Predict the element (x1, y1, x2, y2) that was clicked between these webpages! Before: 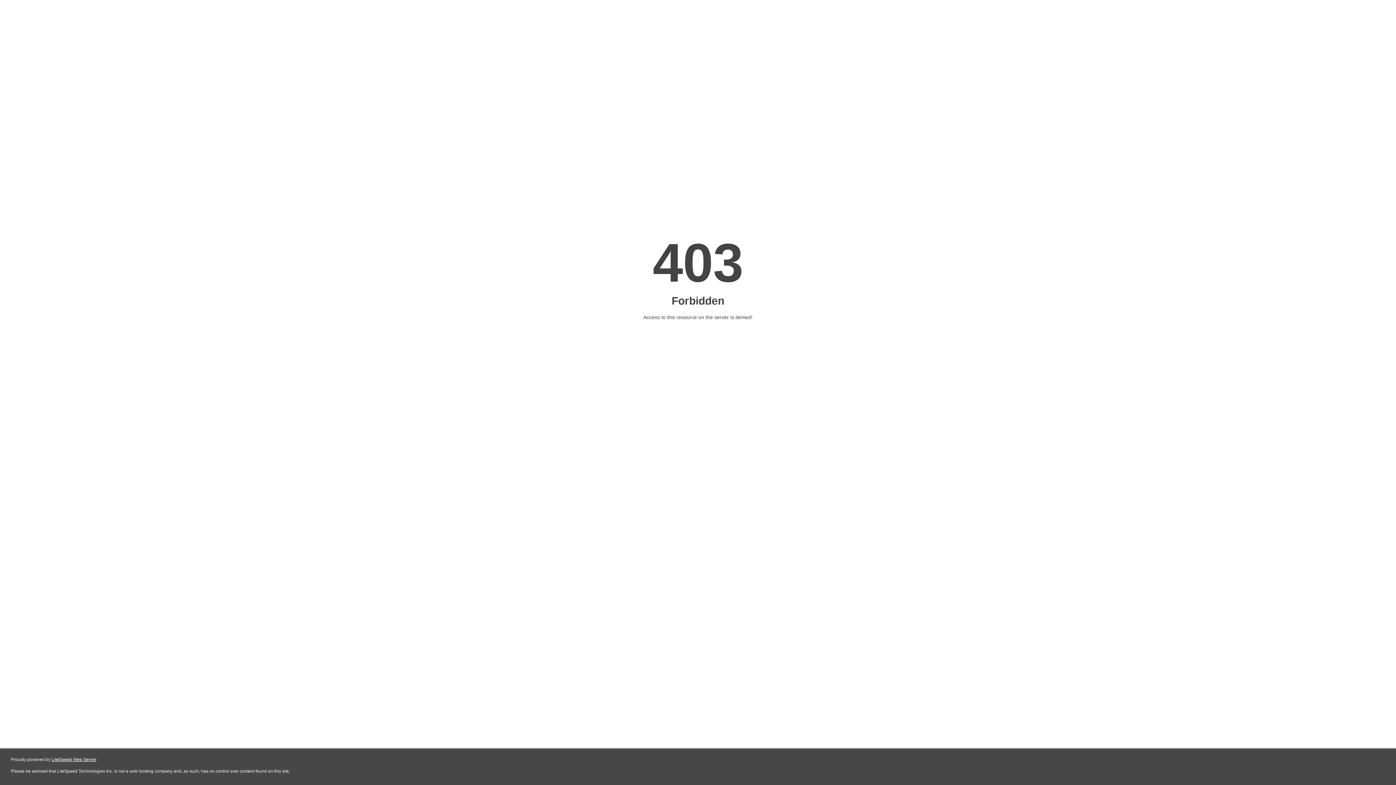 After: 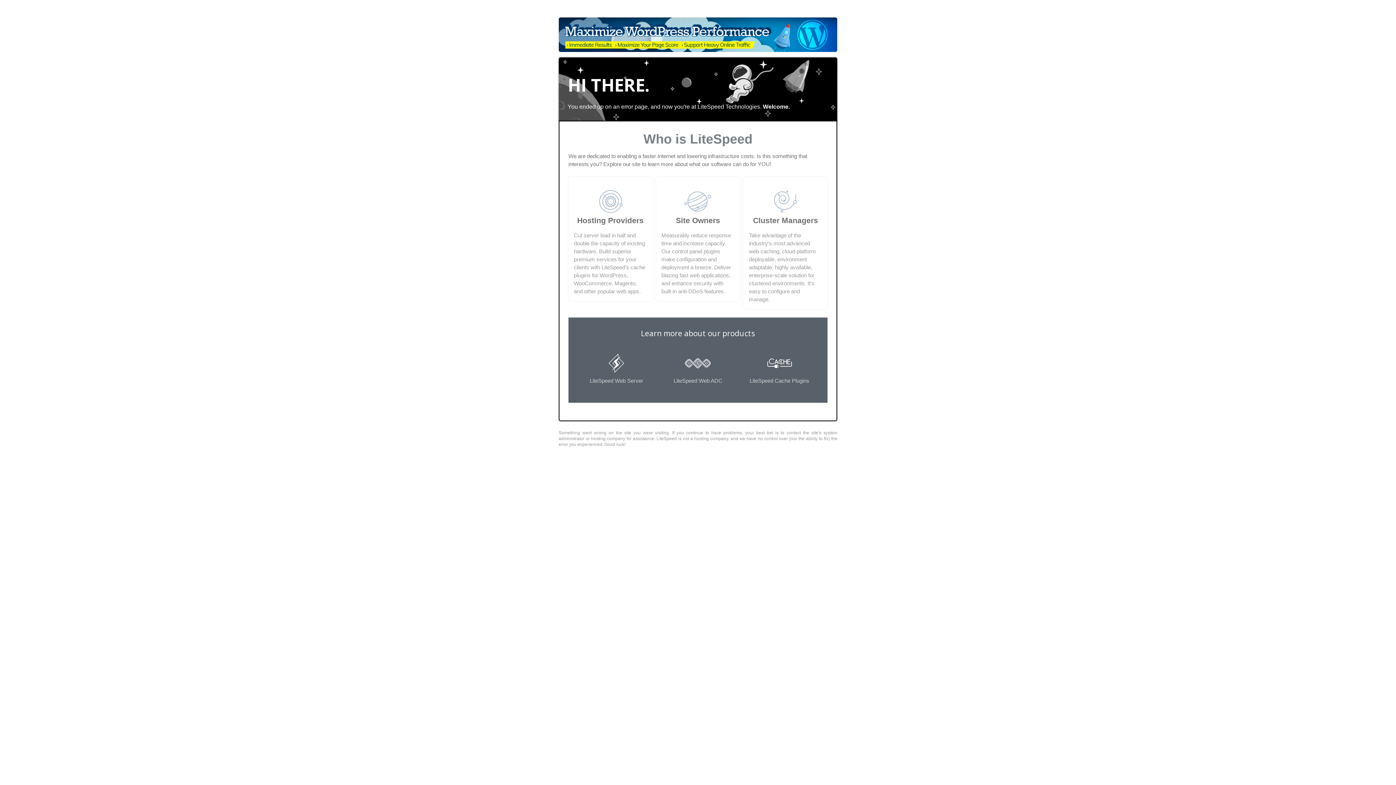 Action: label: LiteSpeed Web Server bbox: (51, 757, 96, 762)